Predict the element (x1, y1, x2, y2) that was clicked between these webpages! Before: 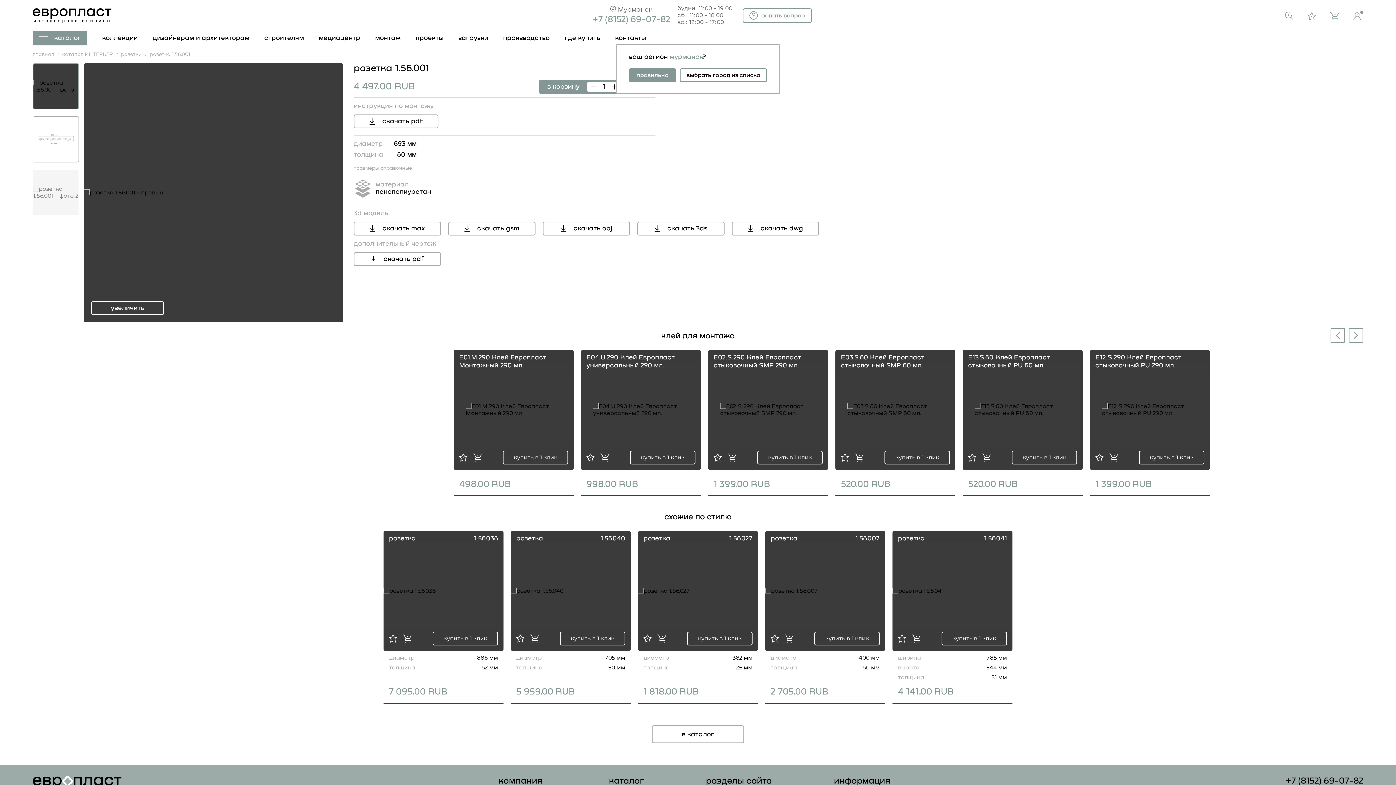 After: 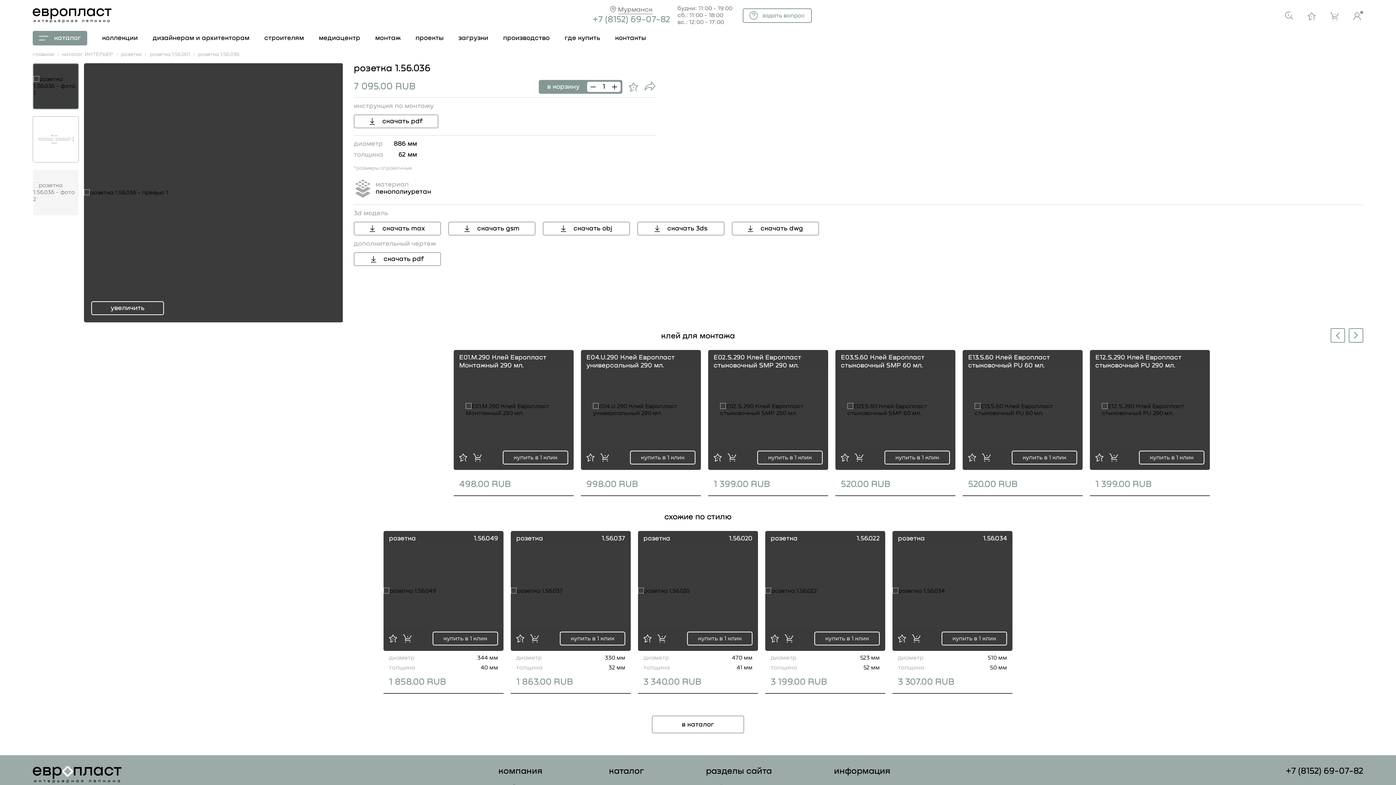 Action: bbox: (383, 531, 503, 703)